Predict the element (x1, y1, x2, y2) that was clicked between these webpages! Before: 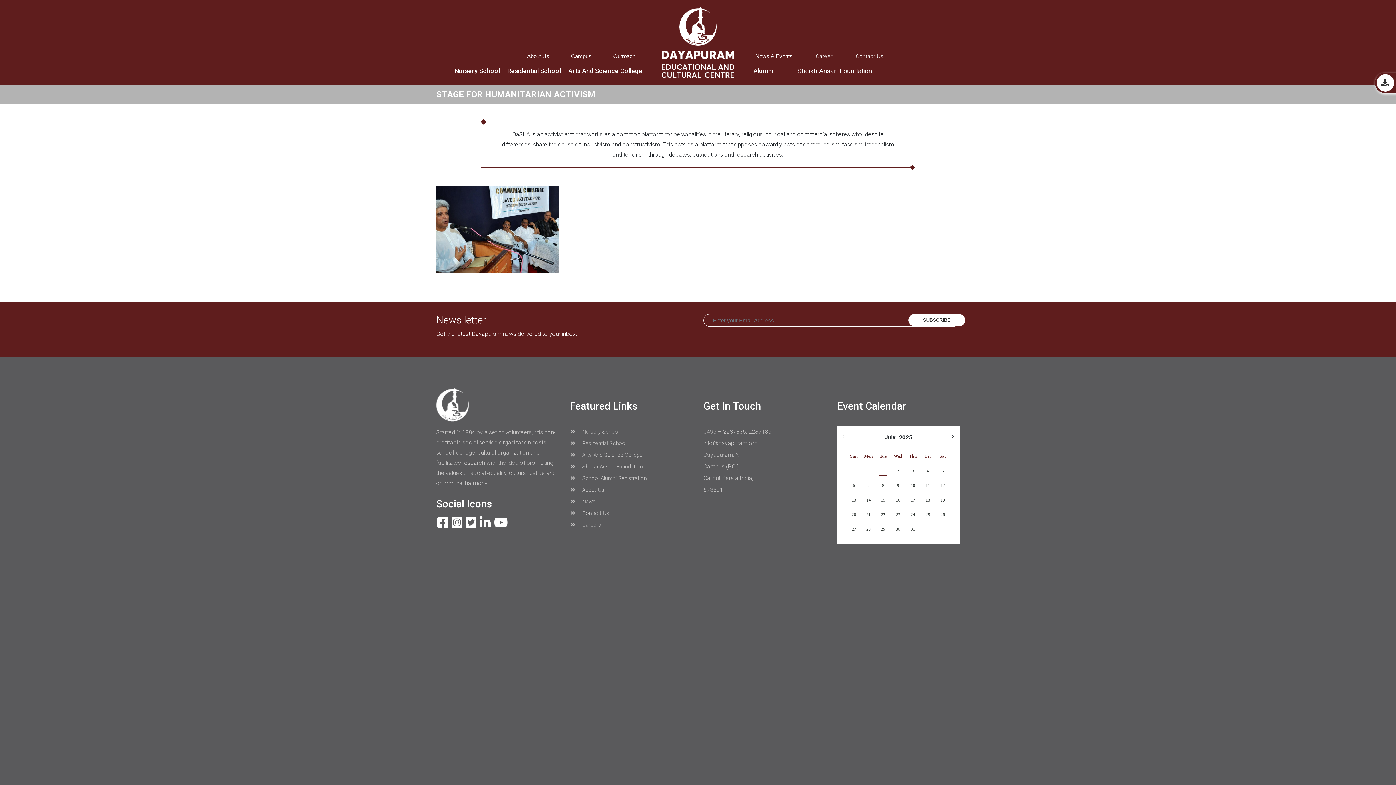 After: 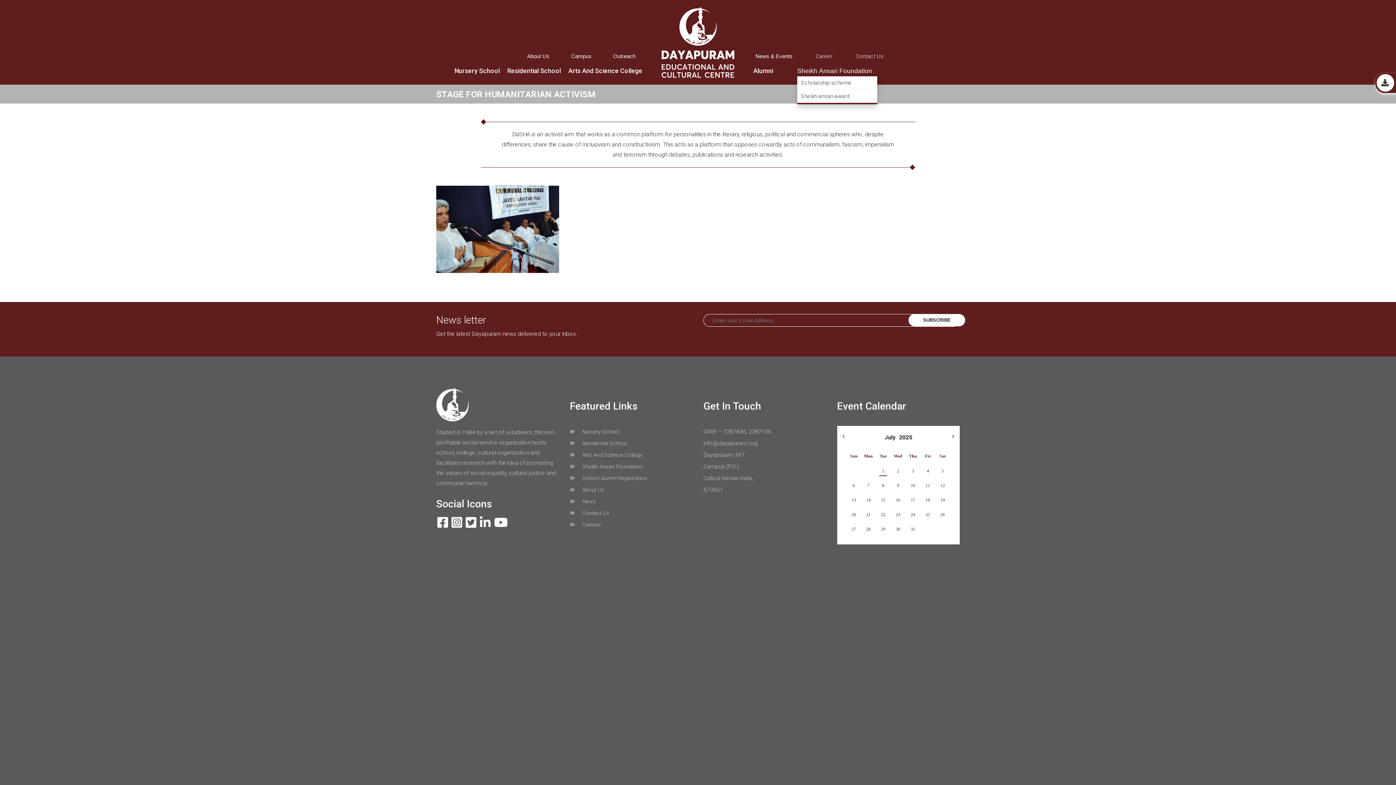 Action: bbox: (793, 65, 876, 76) label: Sheikh Ansari Foundation